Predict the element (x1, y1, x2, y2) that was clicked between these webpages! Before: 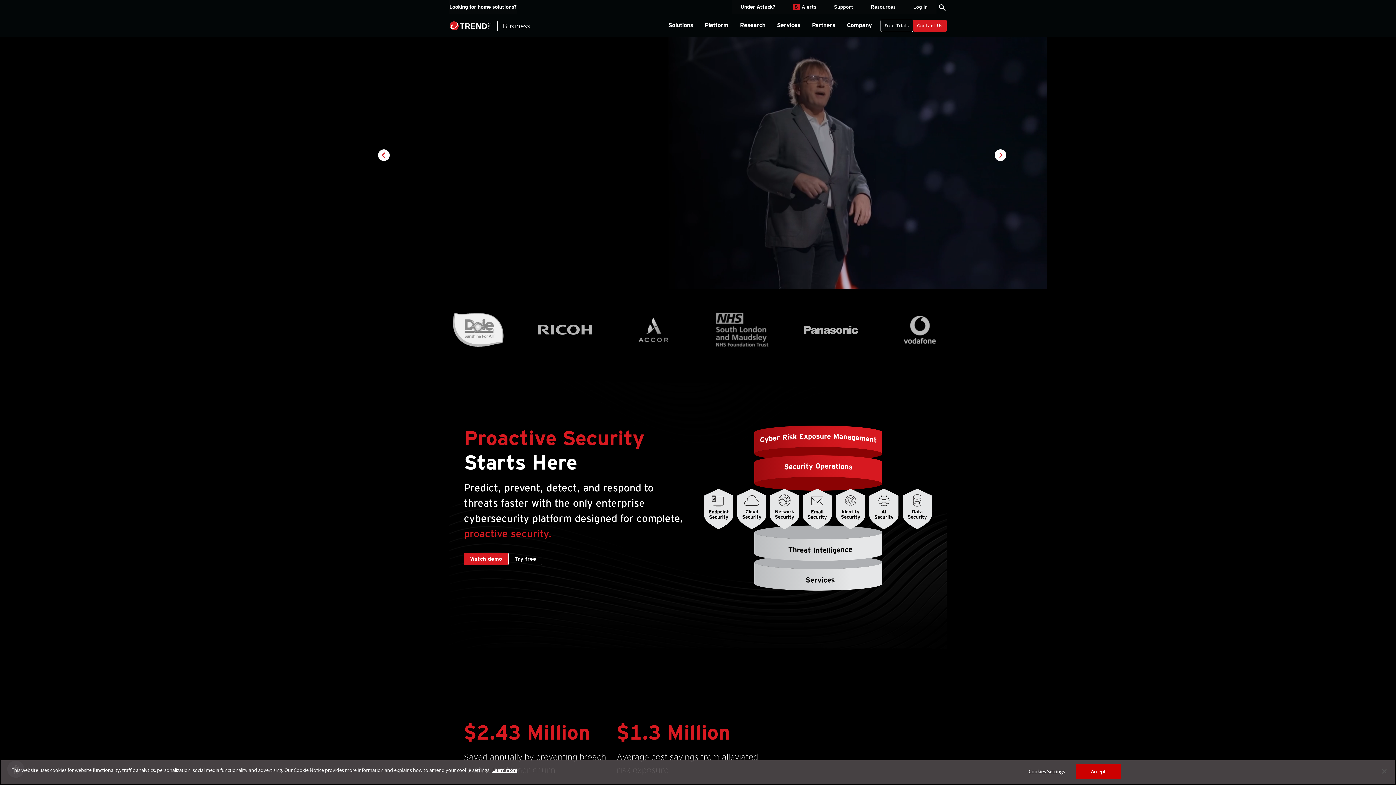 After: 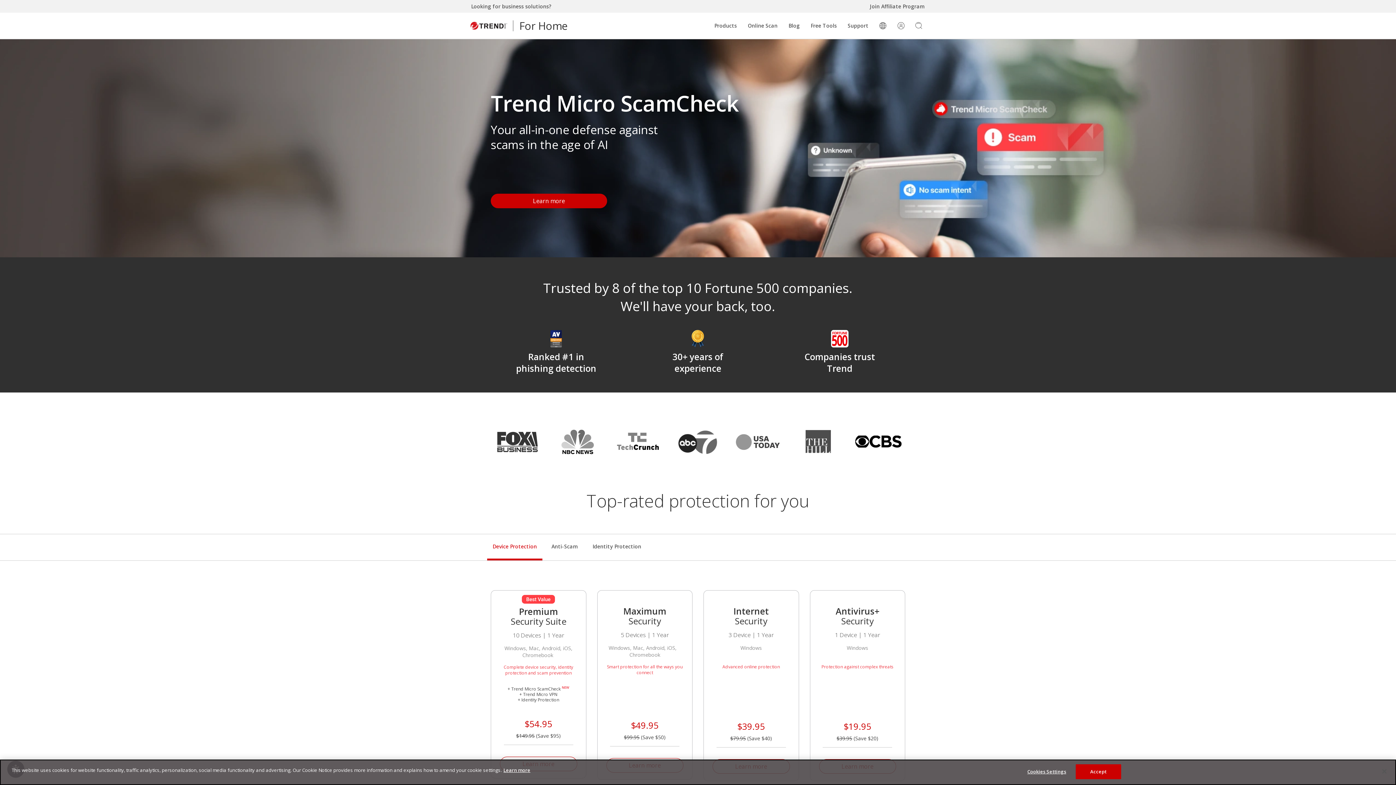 Action: label: Looking for home solutions? bbox: (449, 4, 516, 9)